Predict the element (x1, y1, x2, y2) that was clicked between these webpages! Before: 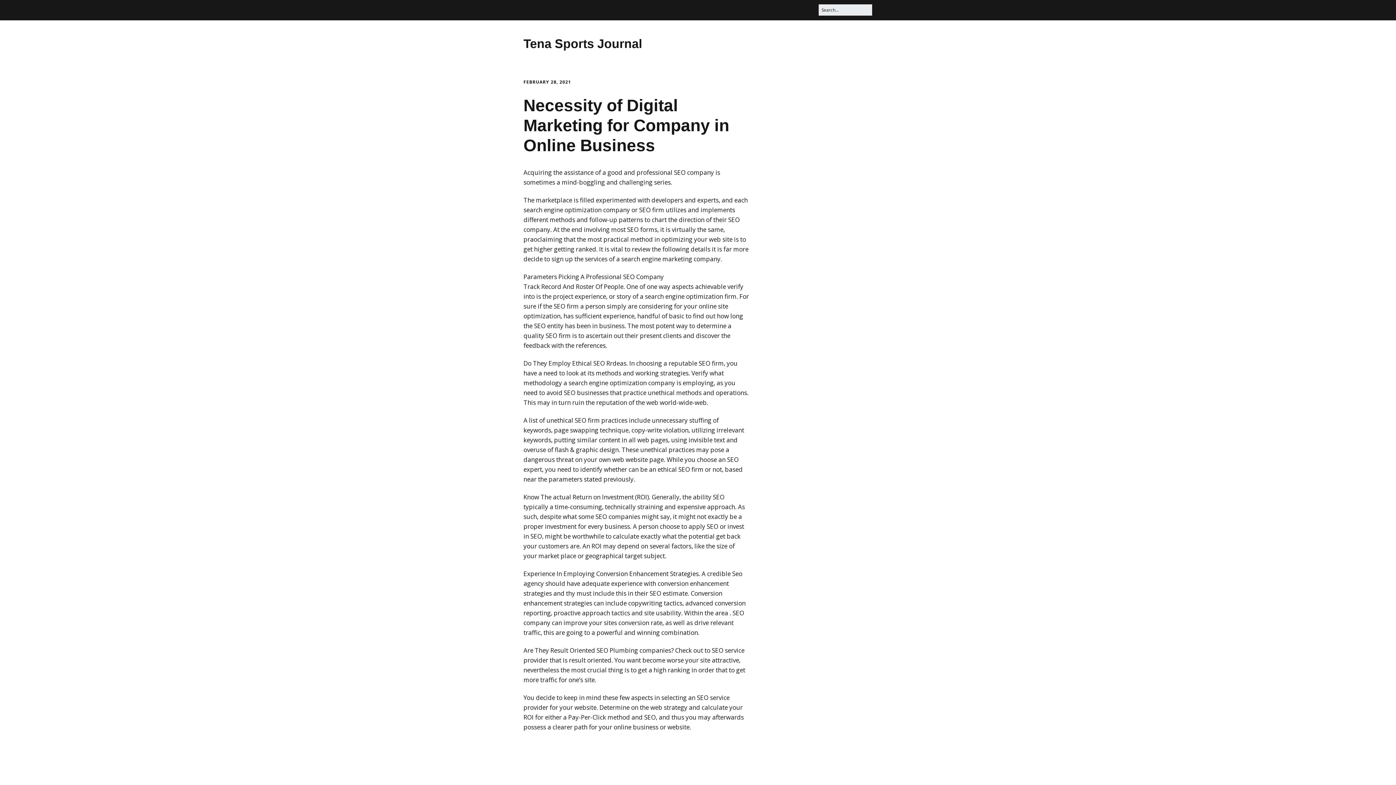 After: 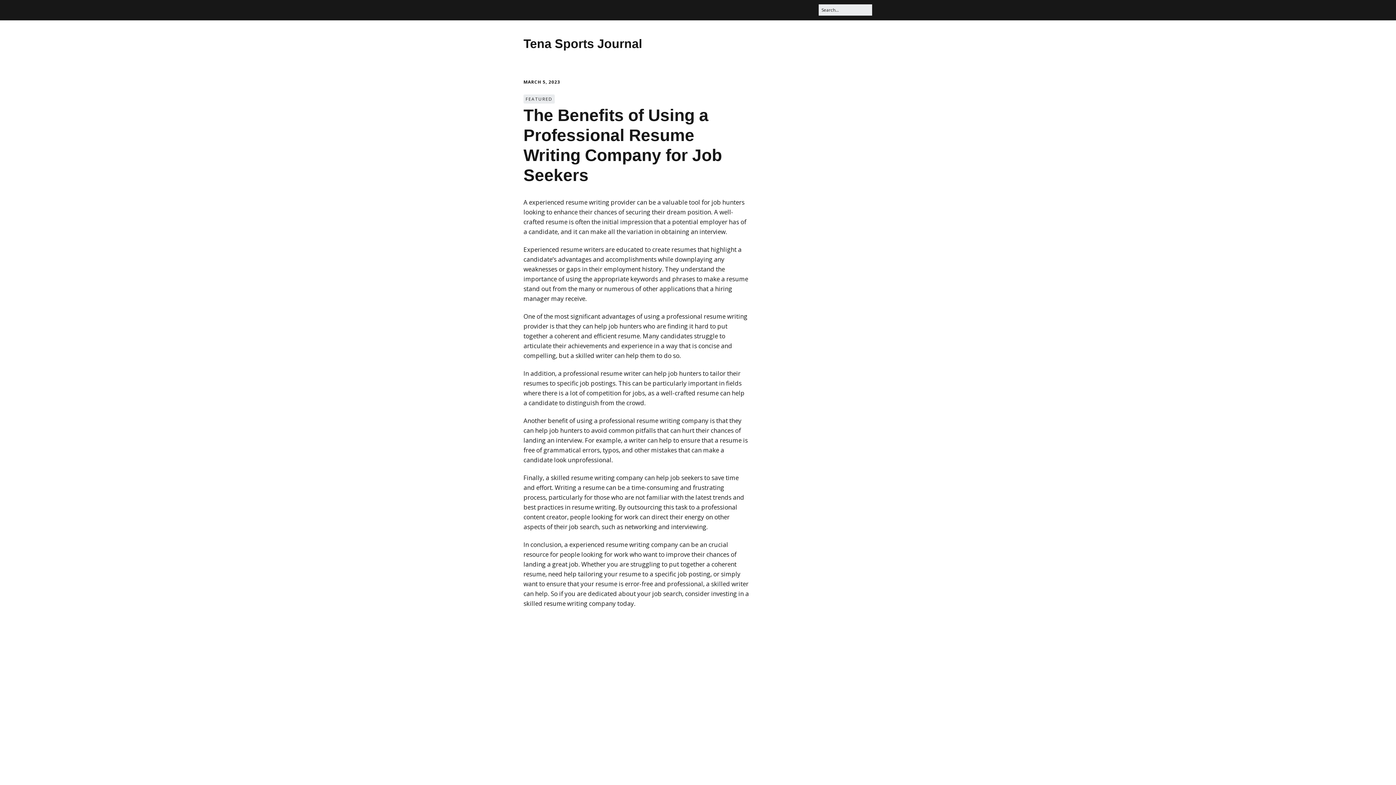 Action: label: Tena Sports Journal bbox: (523, 36, 642, 50)